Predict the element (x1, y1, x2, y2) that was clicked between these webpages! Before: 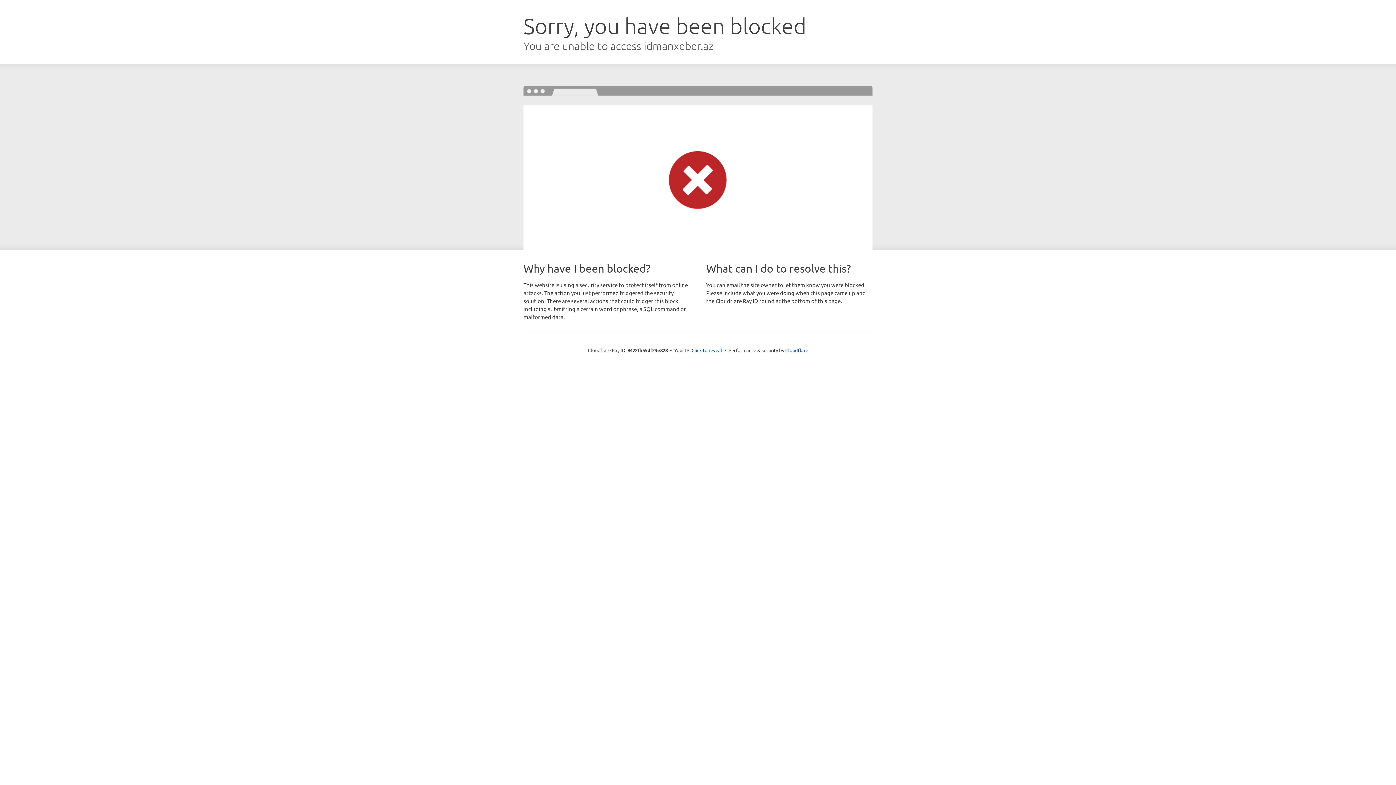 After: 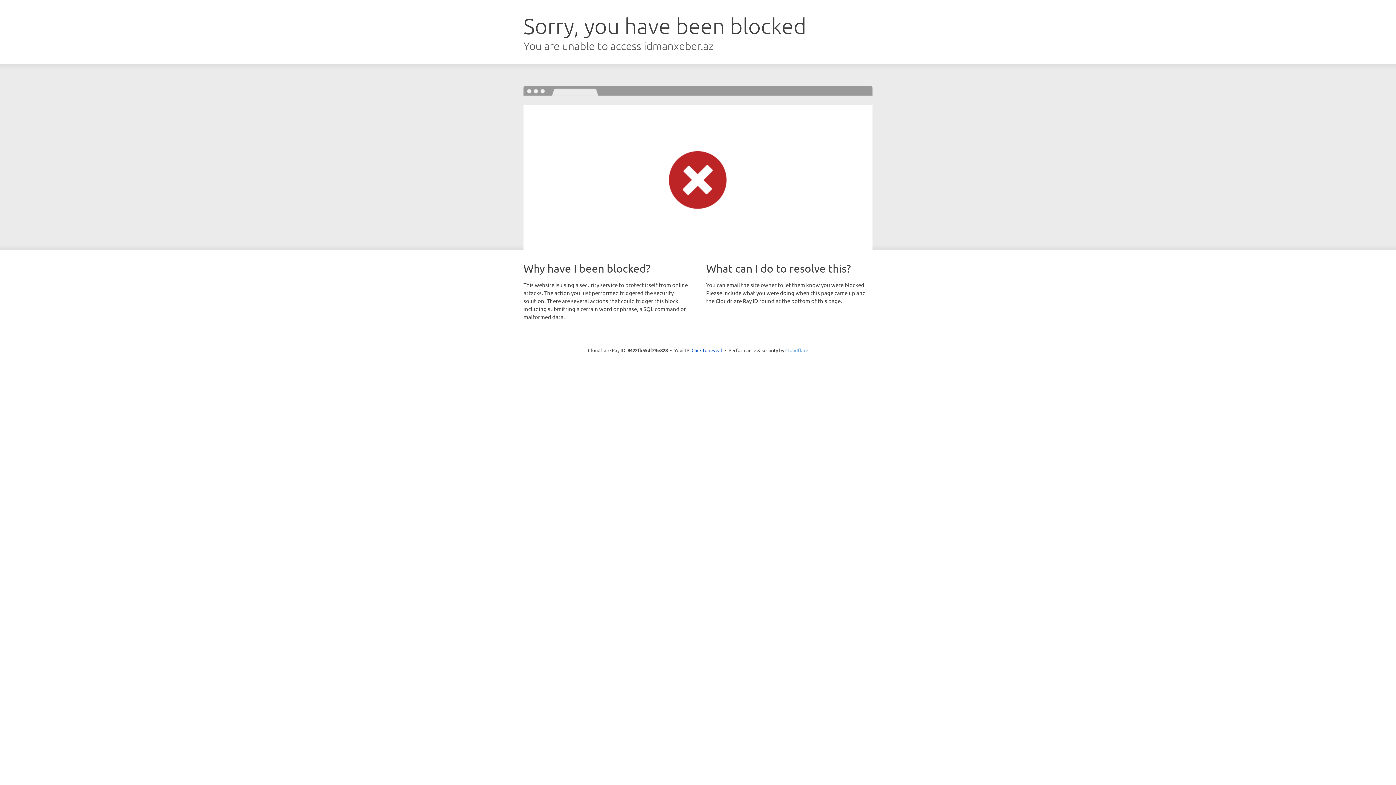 Action: label: Cloudflare bbox: (785, 347, 808, 353)